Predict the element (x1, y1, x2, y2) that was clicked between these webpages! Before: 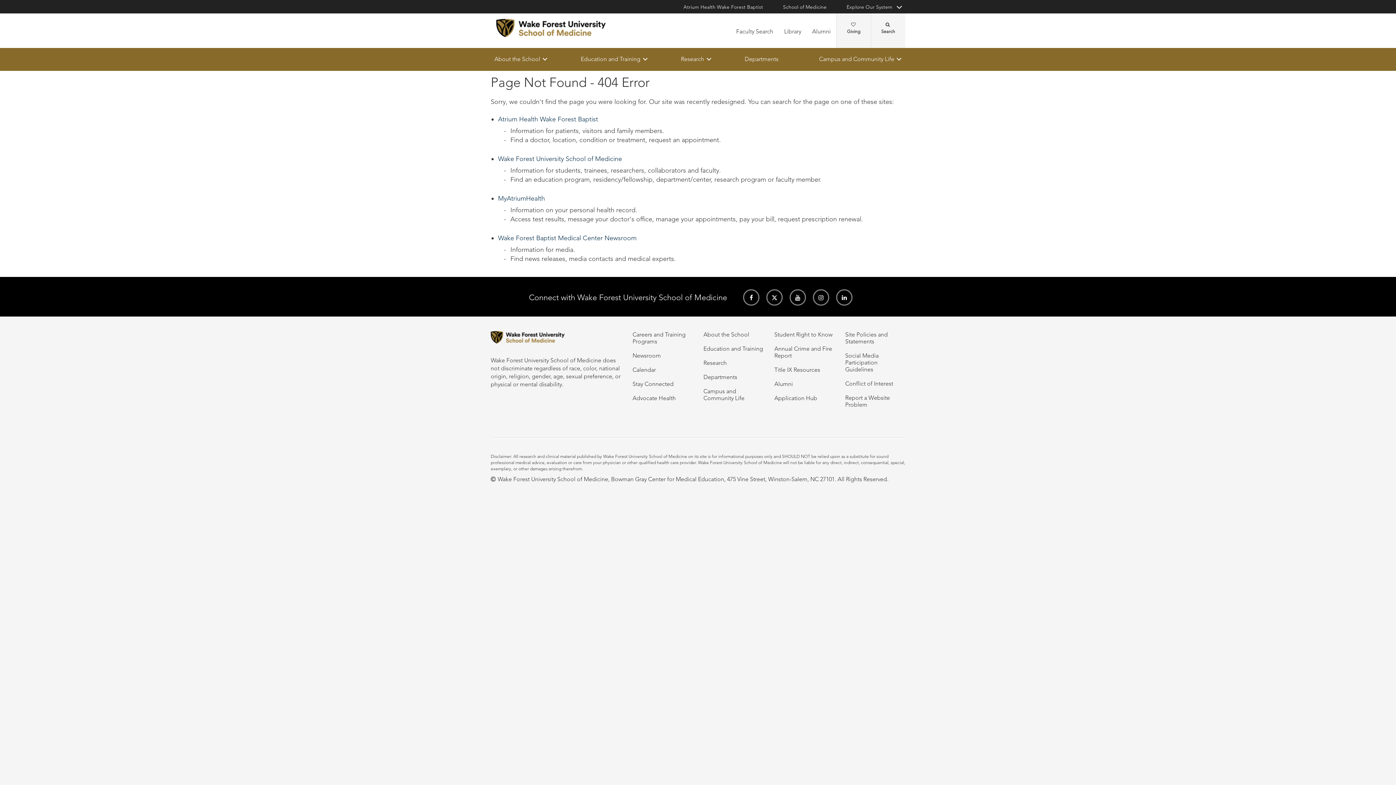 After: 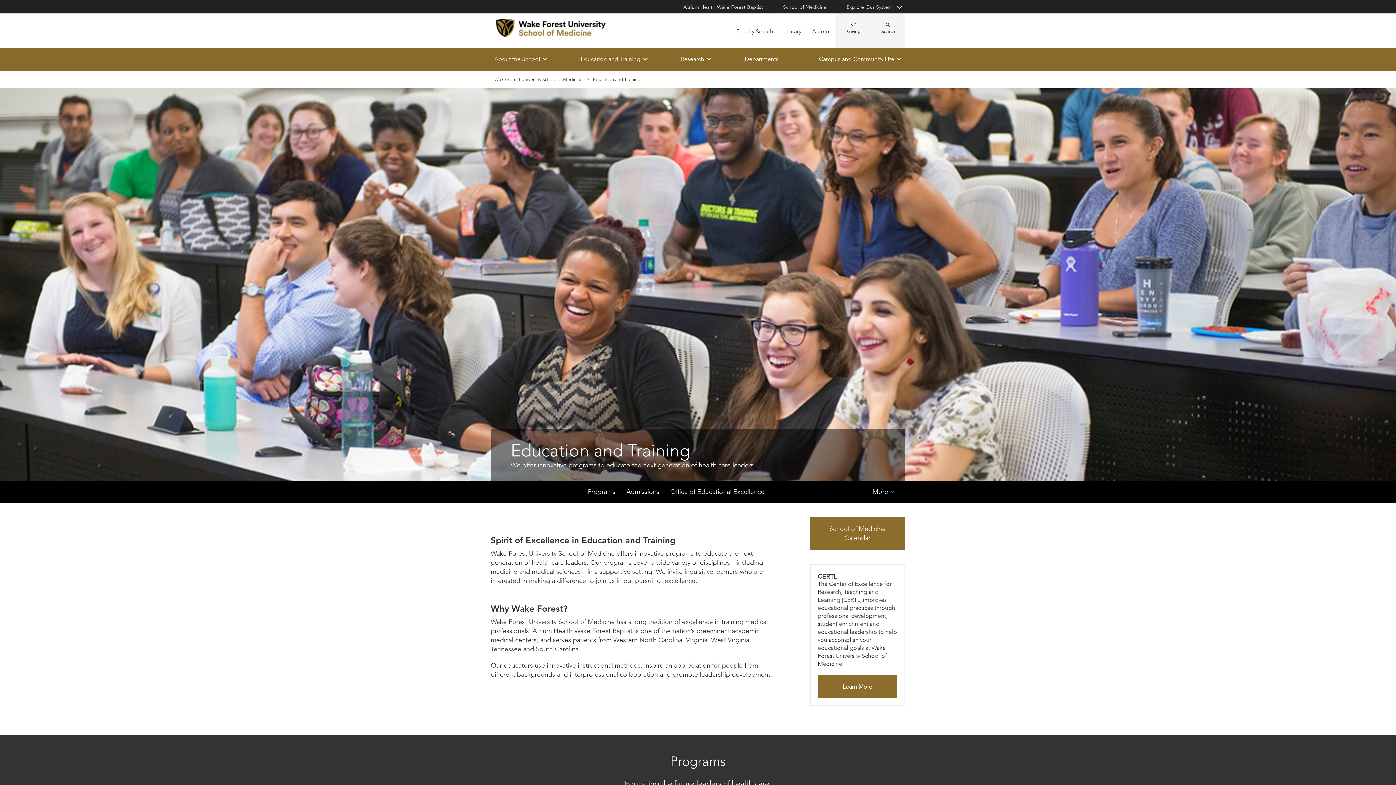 Action: label: Education and Training bbox: (703, 345, 763, 352)